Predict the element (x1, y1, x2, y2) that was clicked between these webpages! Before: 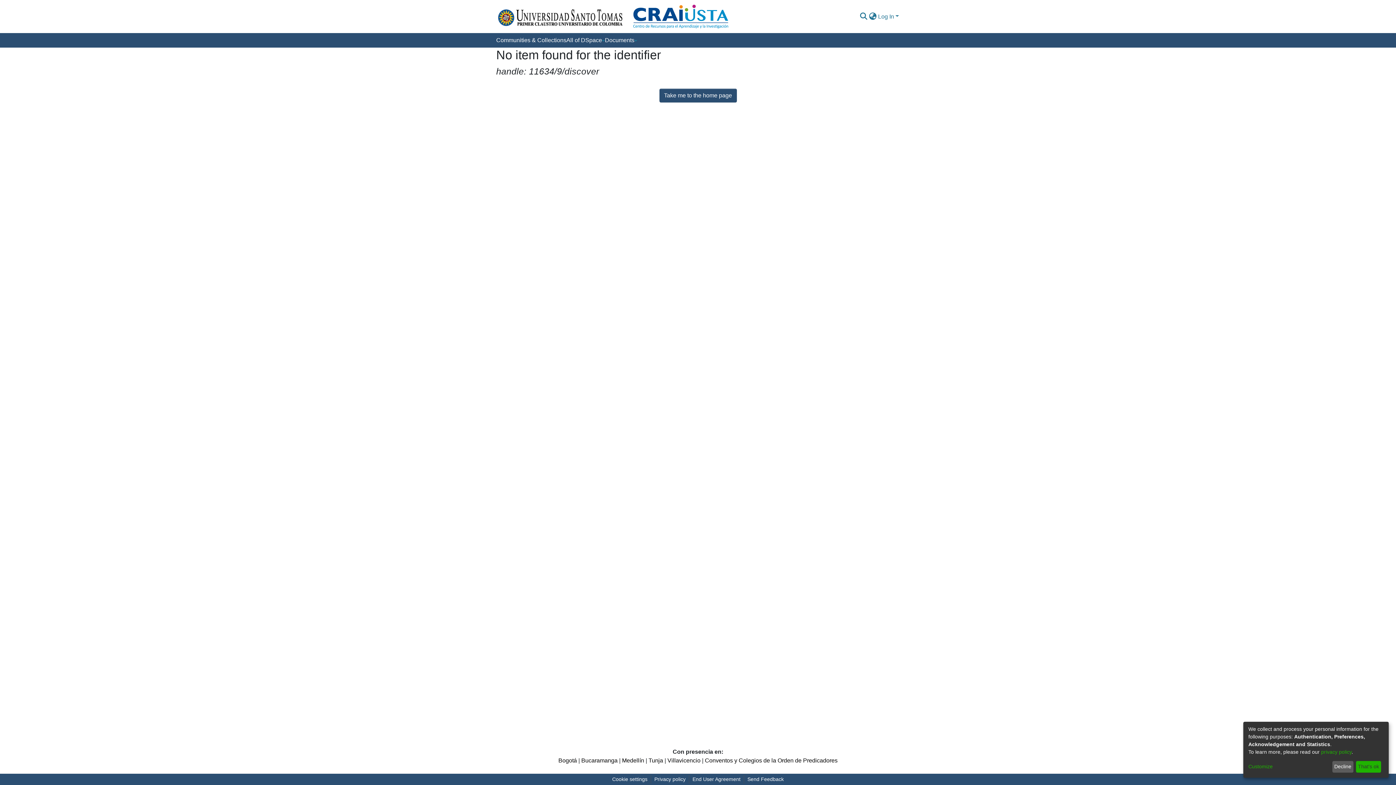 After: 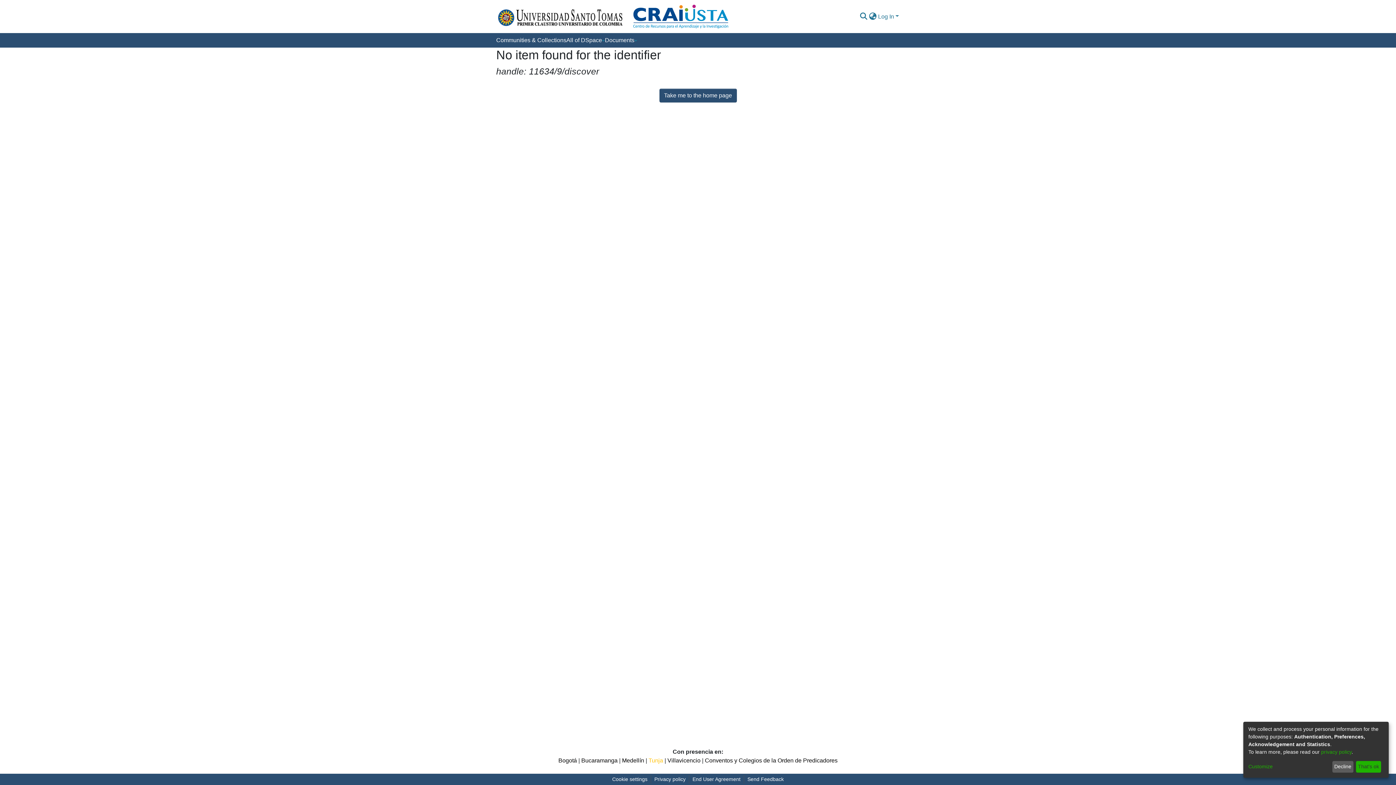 Action: bbox: (648, 757, 663, 764) label: Tunja